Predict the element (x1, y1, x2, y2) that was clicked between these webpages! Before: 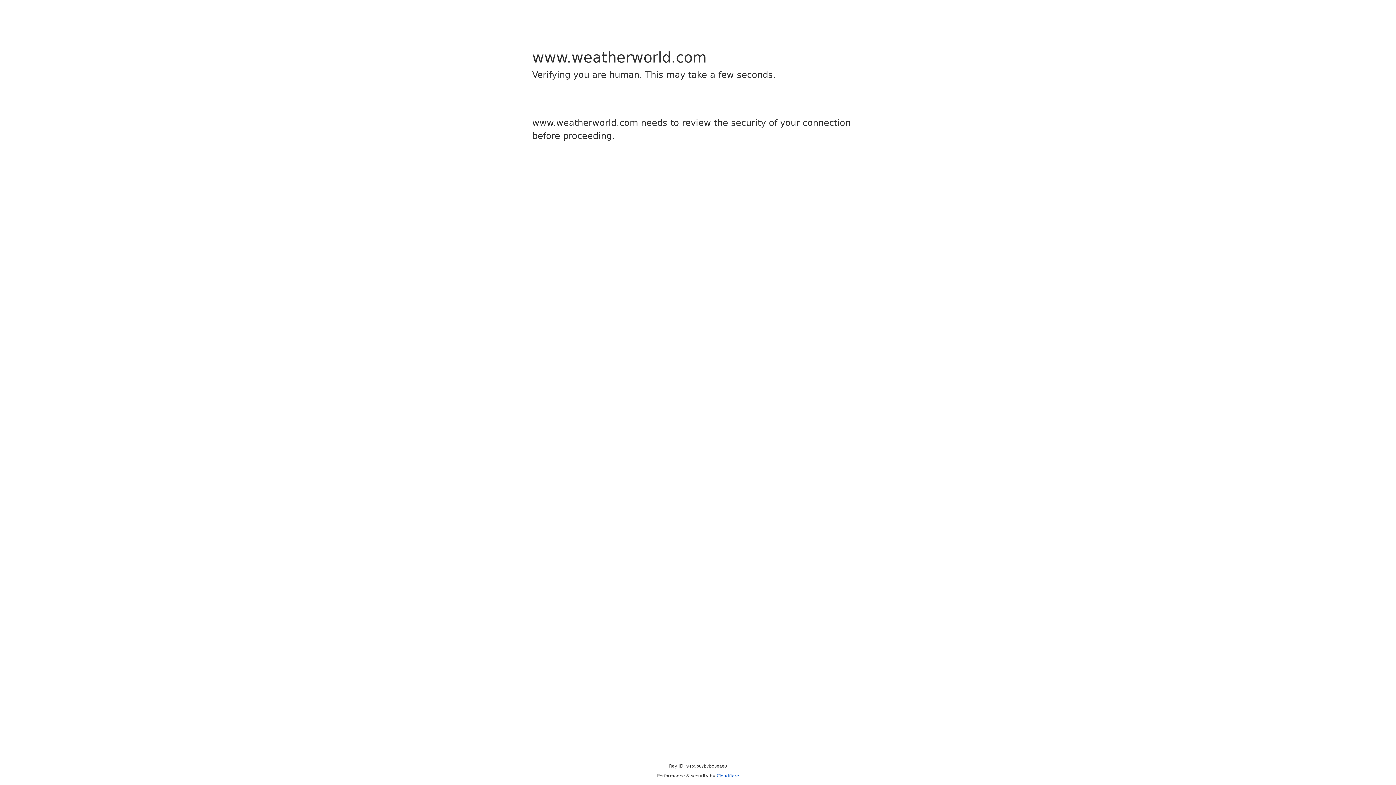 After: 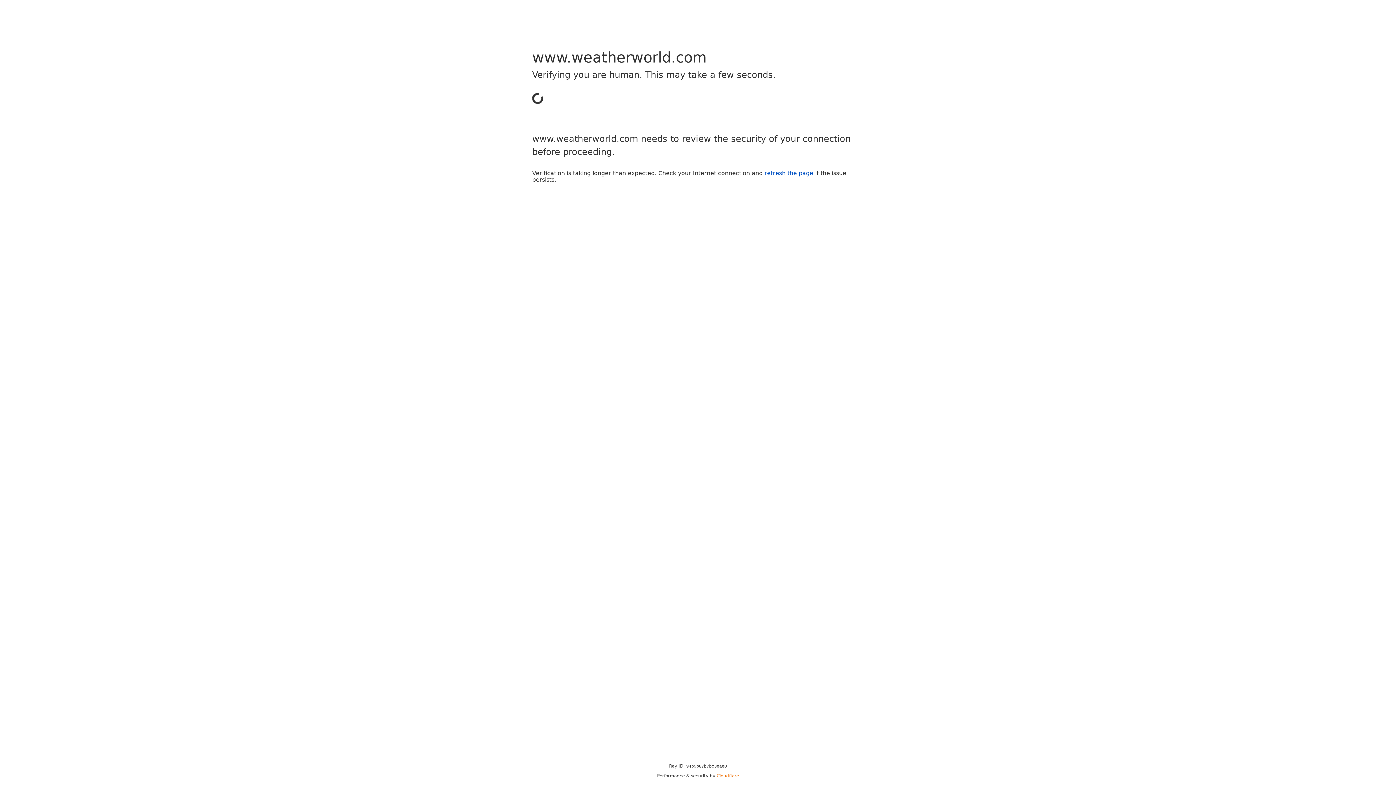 Action: bbox: (716, 773, 739, 778) label: Cloudflare